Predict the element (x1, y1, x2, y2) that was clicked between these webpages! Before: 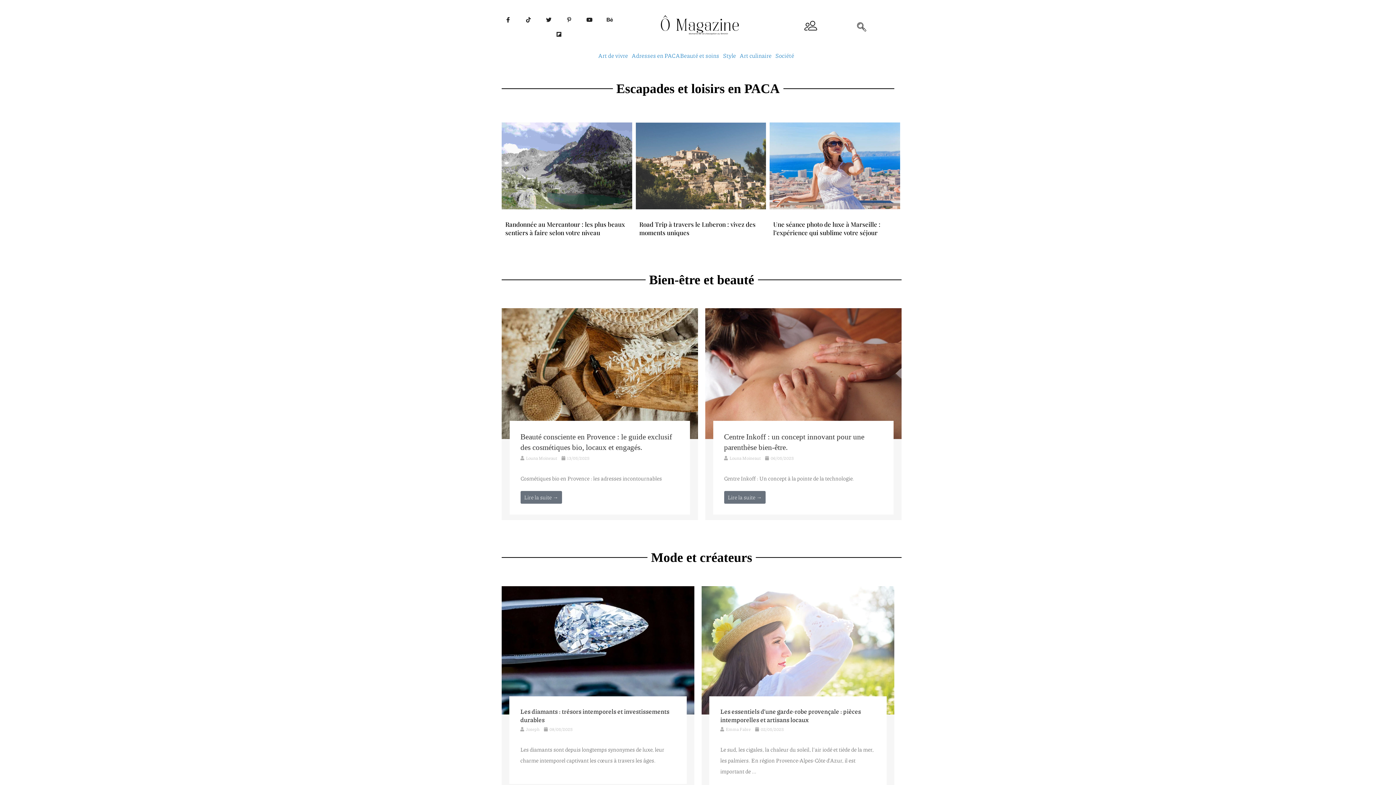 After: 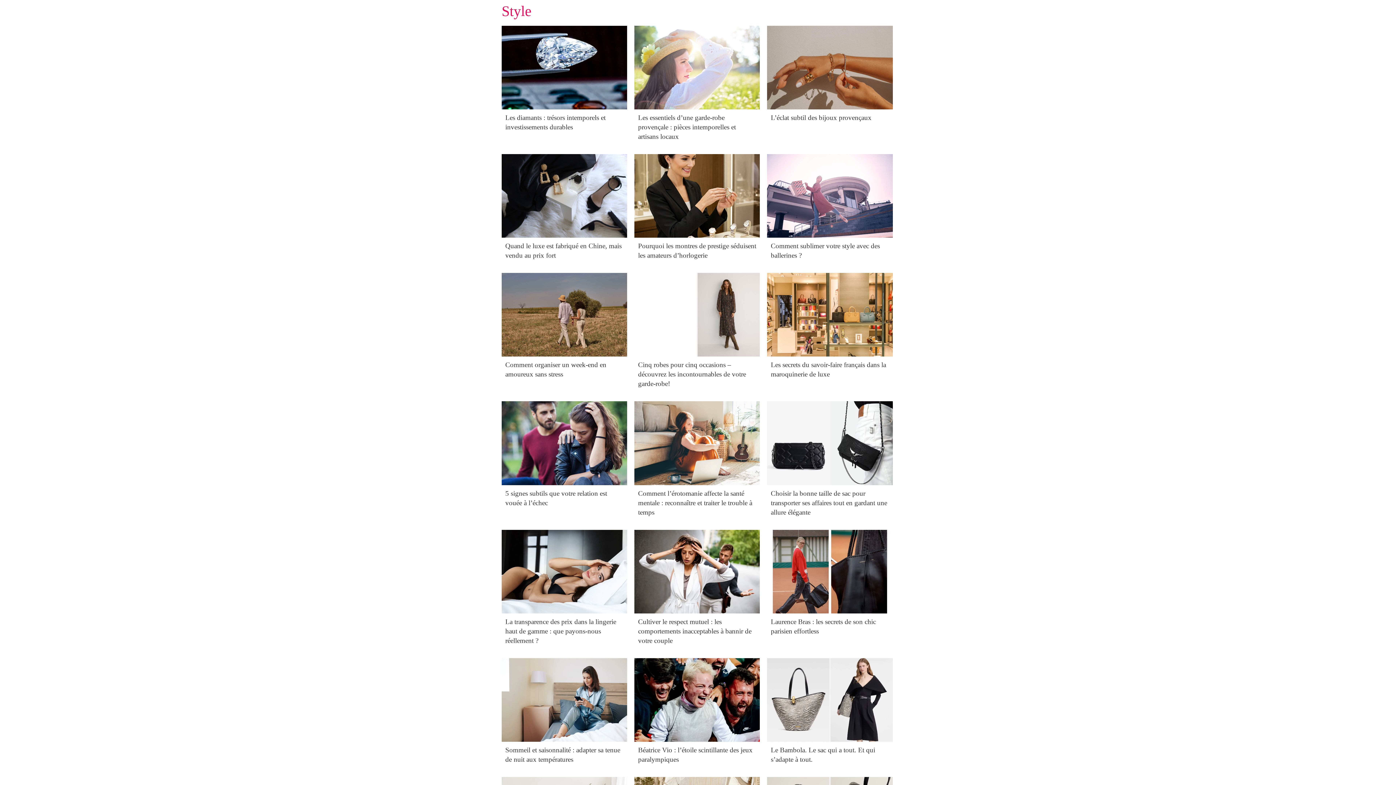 Action: bbox: (723, 52, 739, 58) label: Style